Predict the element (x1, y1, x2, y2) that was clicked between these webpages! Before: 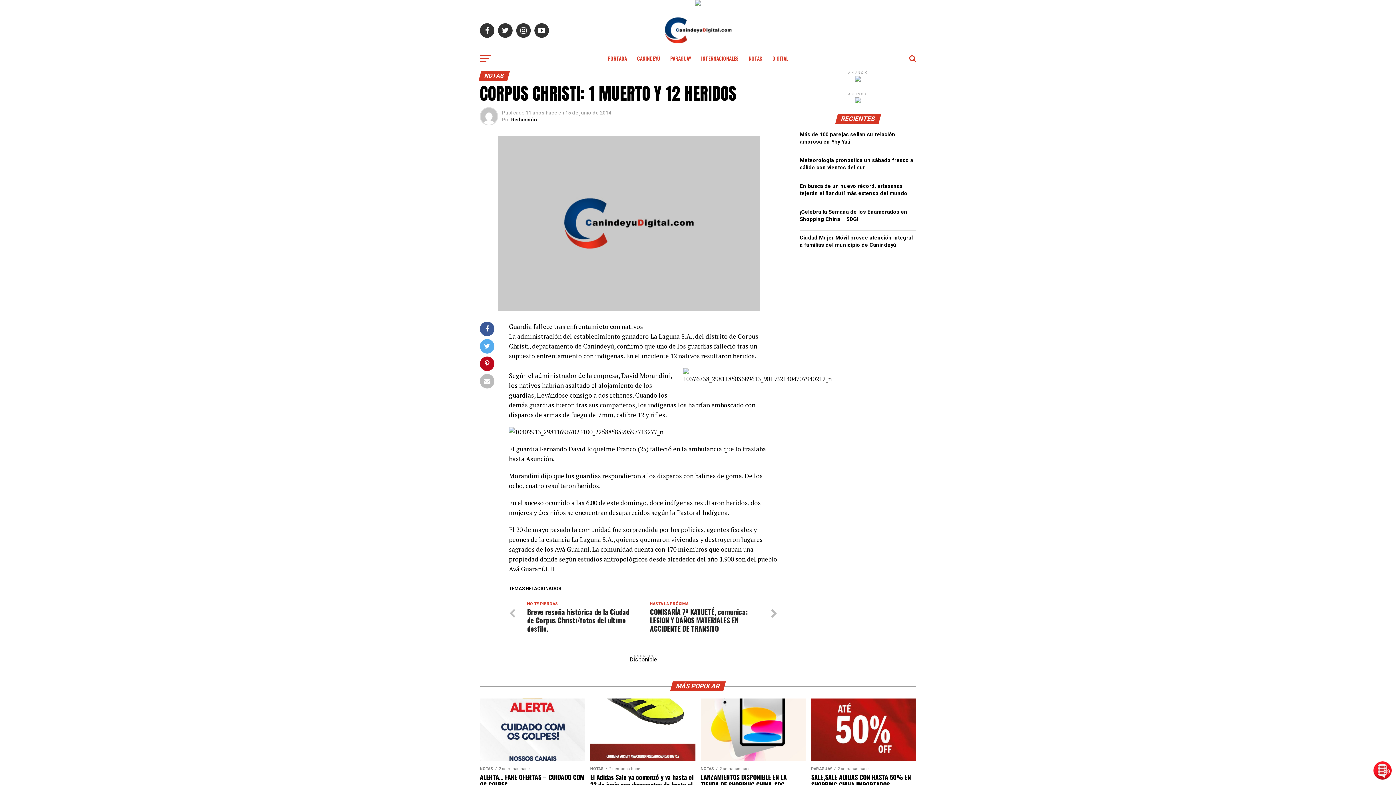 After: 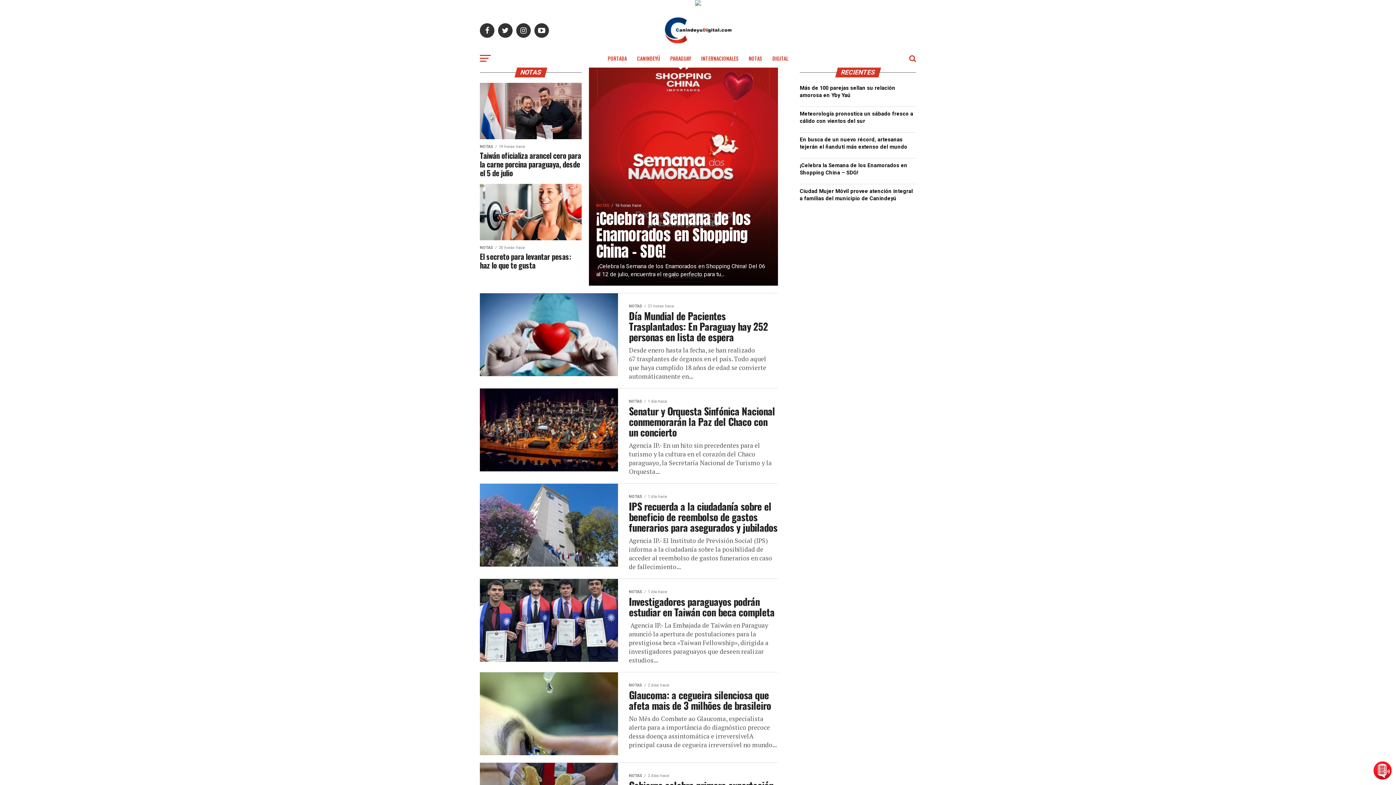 Action: bbox: (744, 49, 766, 67) label: NOTAS